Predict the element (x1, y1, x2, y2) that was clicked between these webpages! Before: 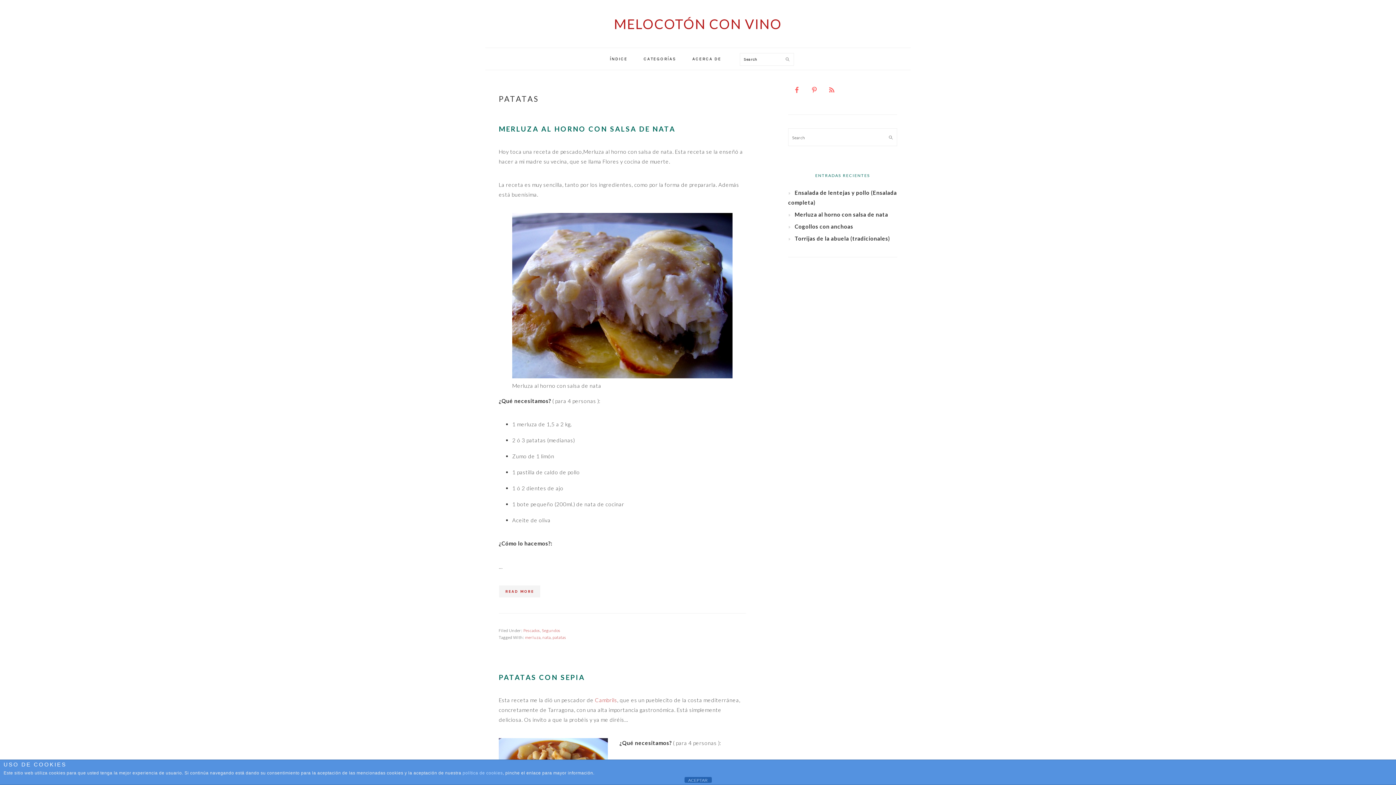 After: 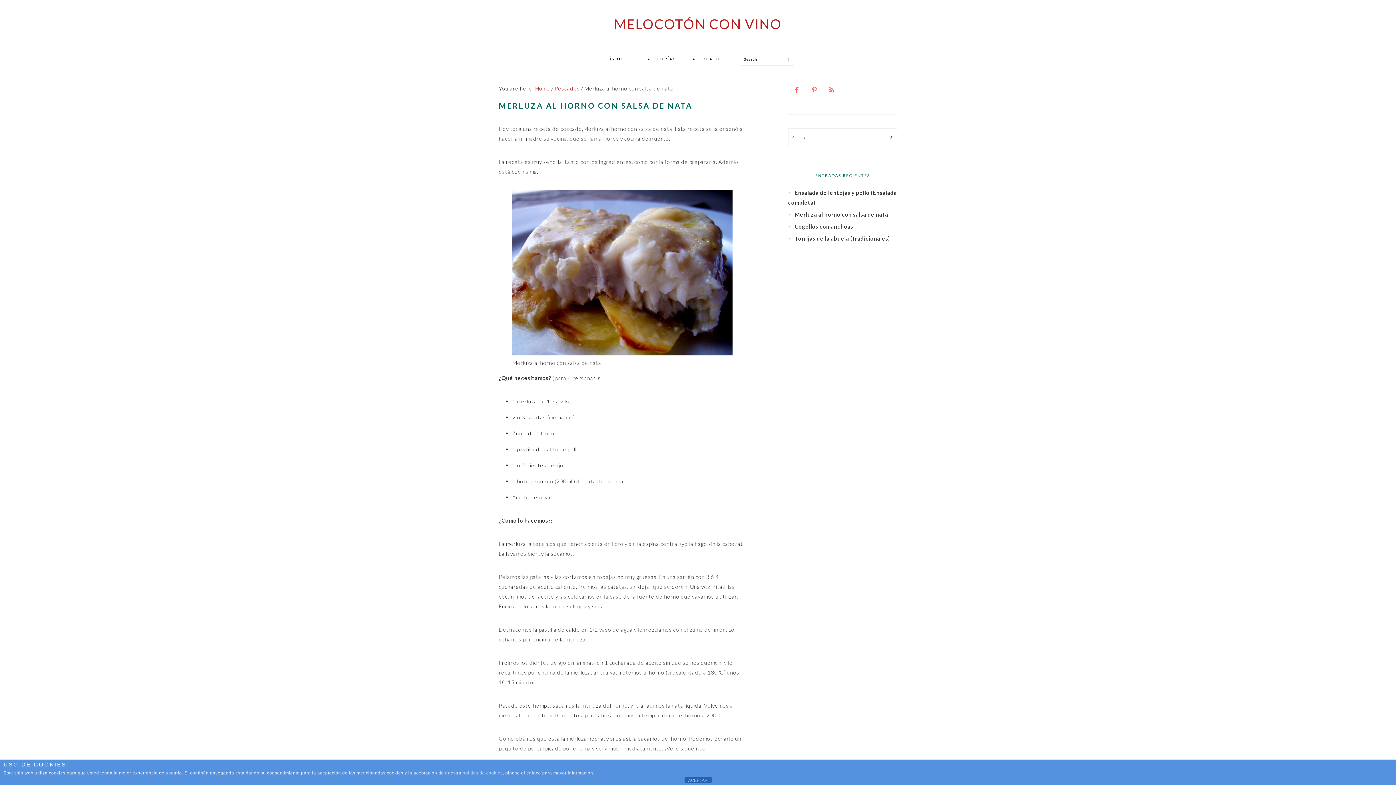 Action: label: READ MORE bbox: (498, 585, 540, 598)